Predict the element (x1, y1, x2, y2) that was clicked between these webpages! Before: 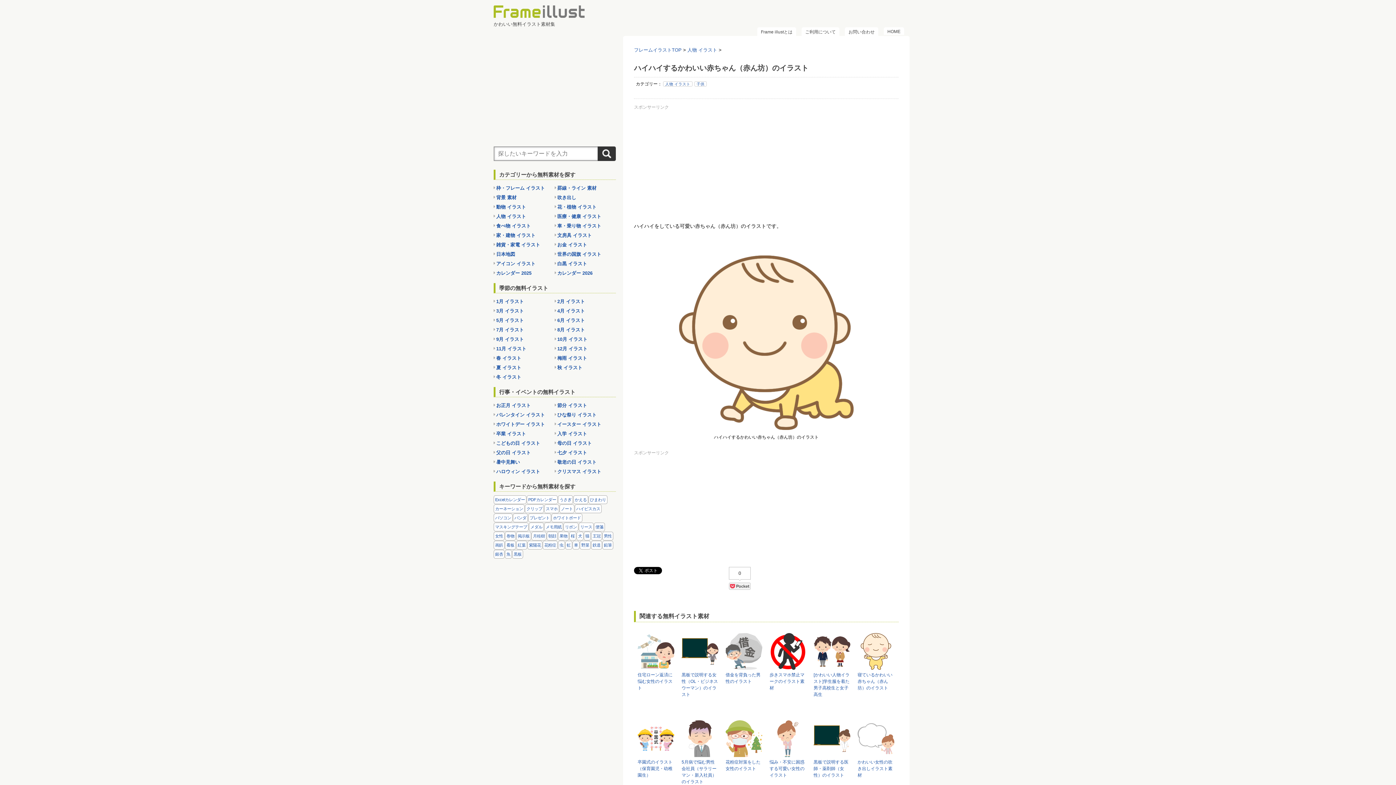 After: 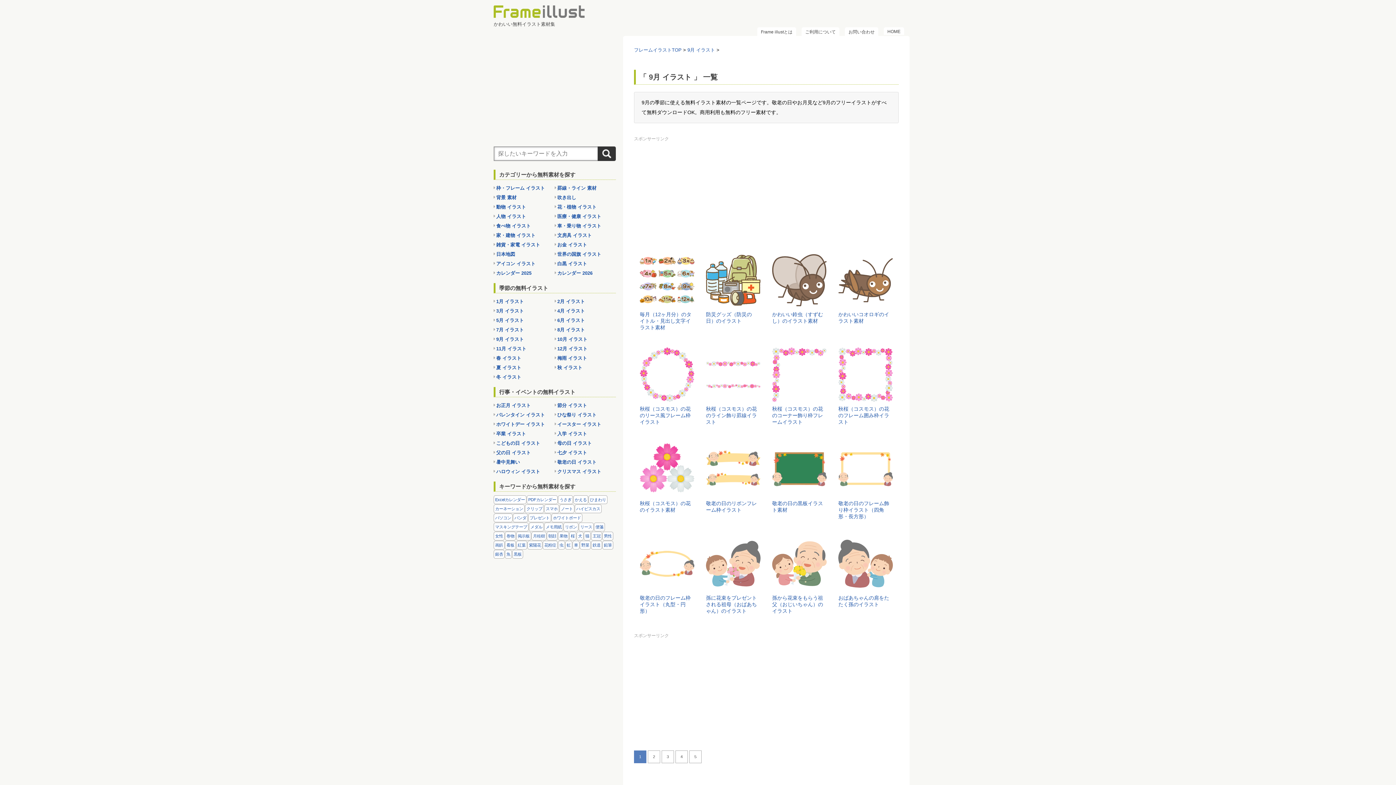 Action: bbox: (496, 336, 524, 342) label: 9月 イラスト